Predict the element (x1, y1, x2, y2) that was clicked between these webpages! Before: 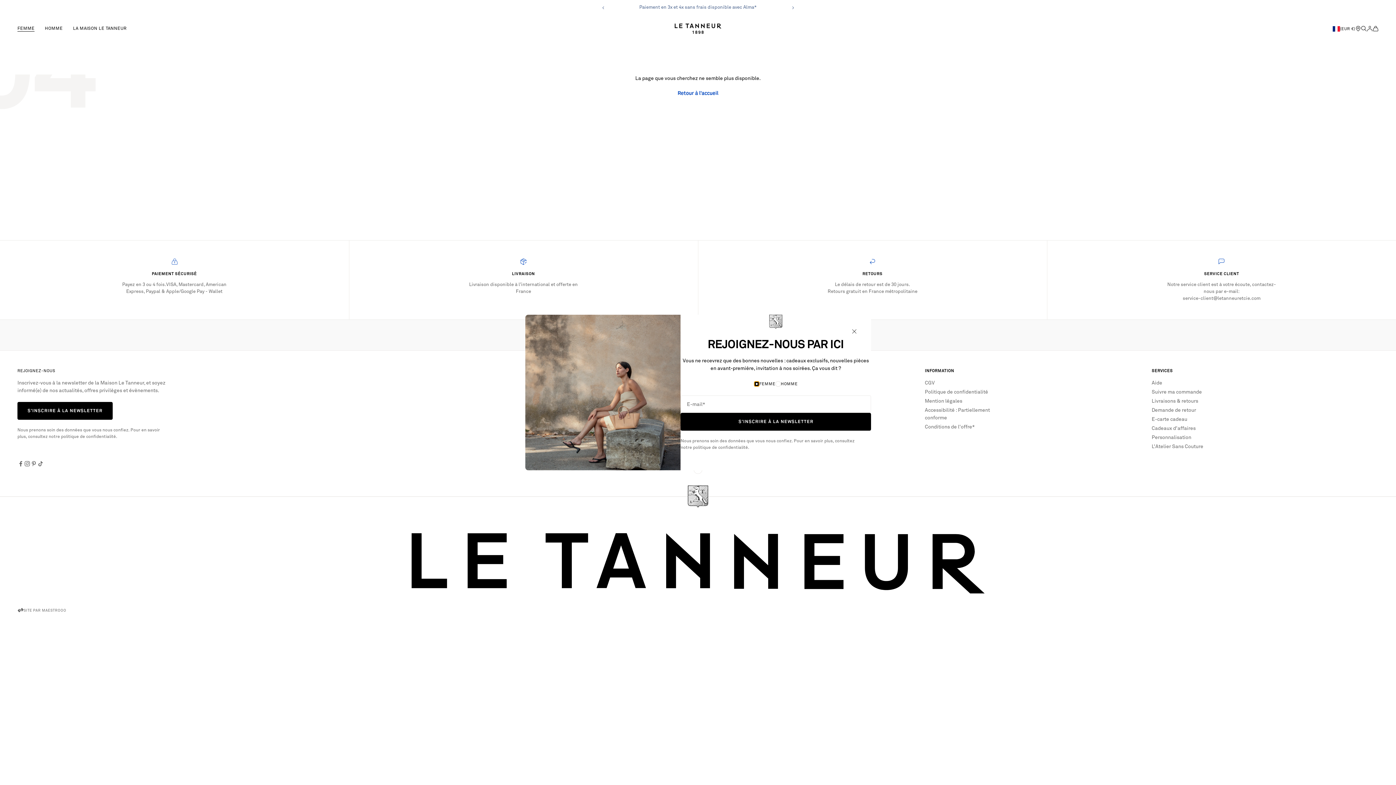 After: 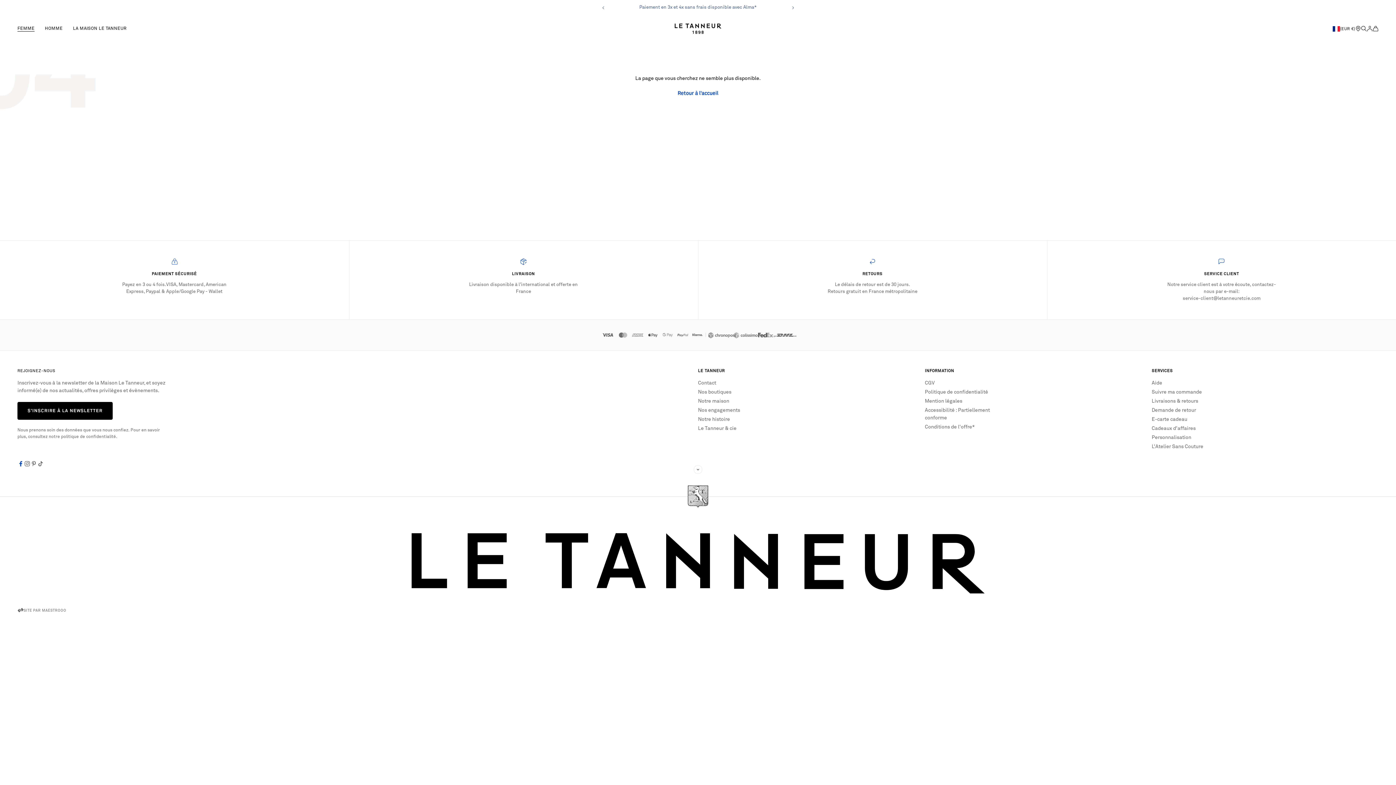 Action: label: Translation missing: fr.general.social.follow_on bbox: (17, 460, 24, 467)